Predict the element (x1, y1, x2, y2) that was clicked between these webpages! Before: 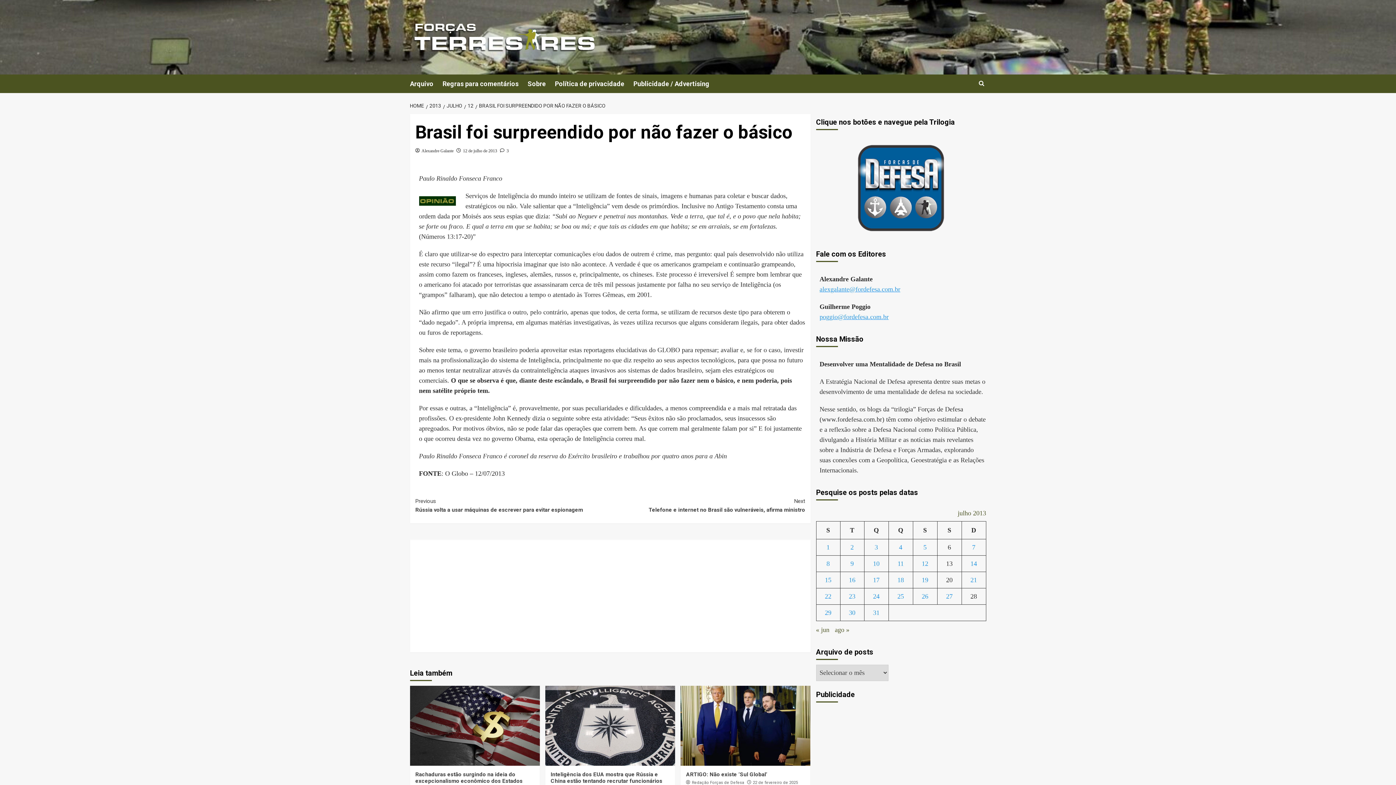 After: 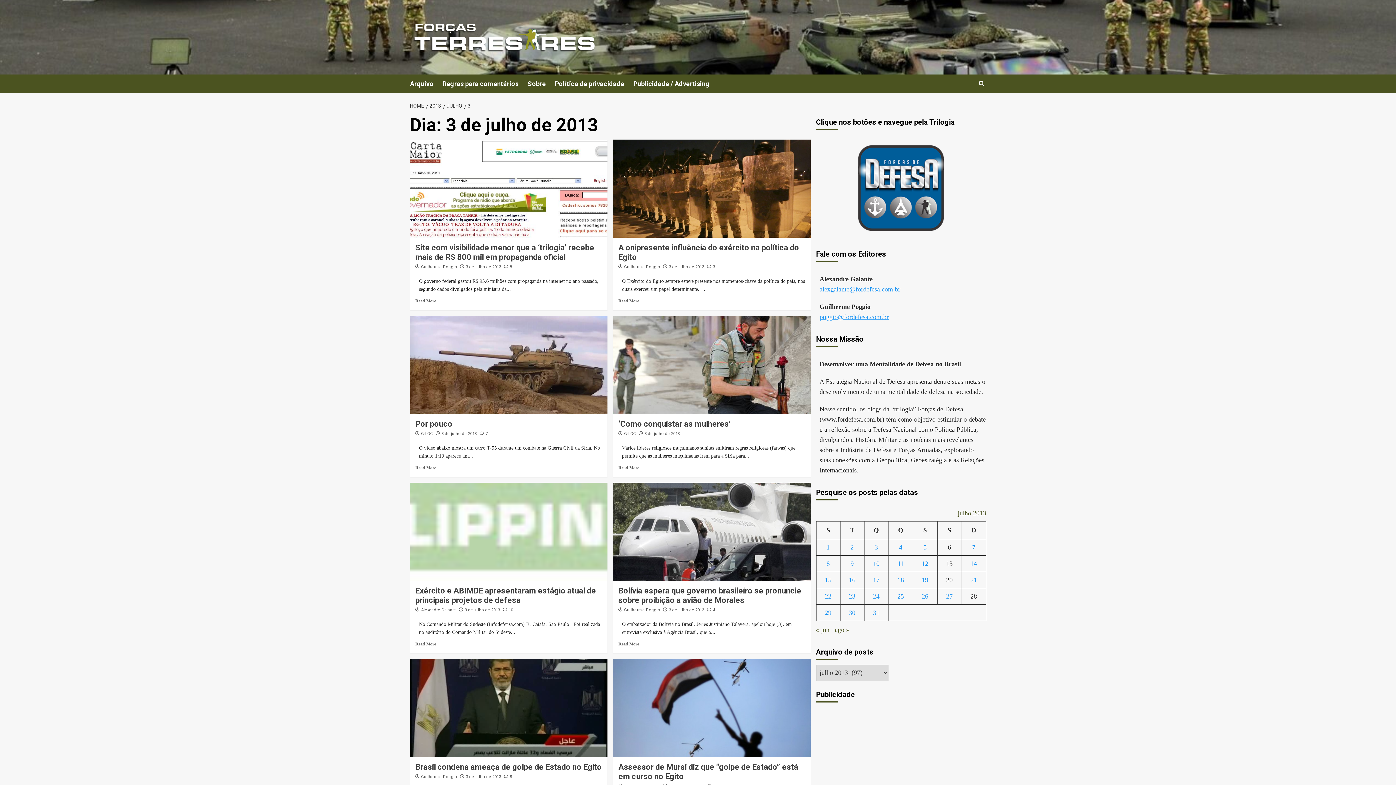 Action: bbox: (874, 544, 878, 551) label: Posts publicados em 3 de July de 2013